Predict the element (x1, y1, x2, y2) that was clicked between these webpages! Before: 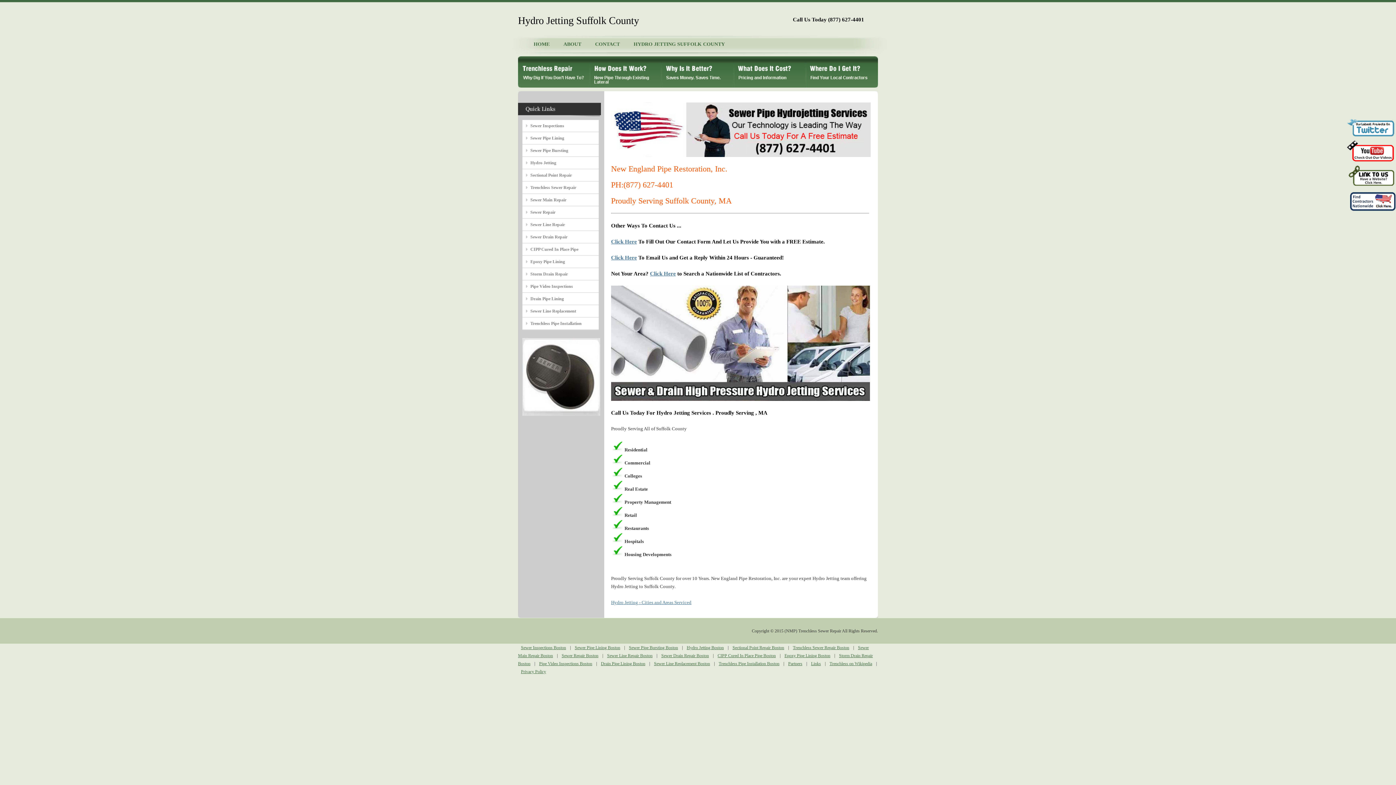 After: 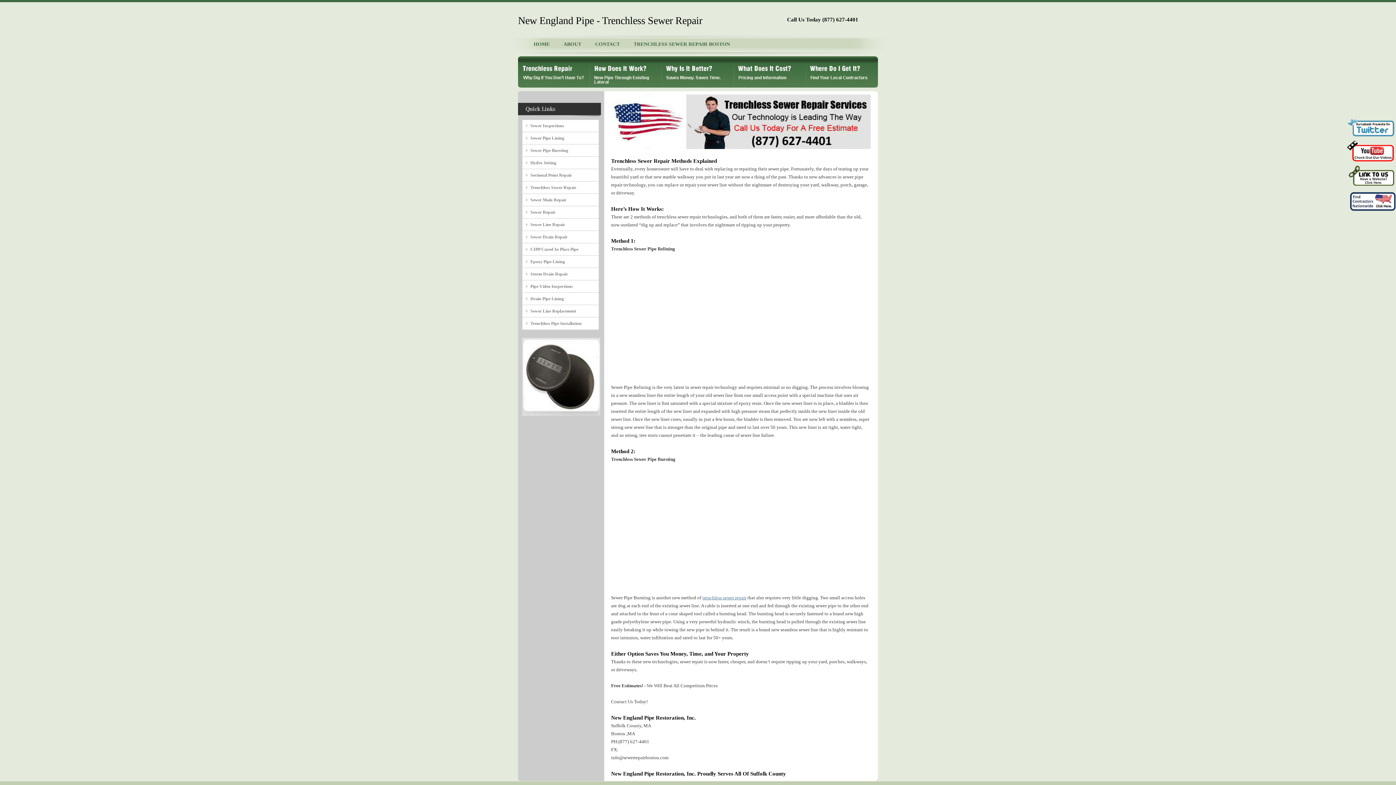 Action: bbox: (590, 59, 662, 87)